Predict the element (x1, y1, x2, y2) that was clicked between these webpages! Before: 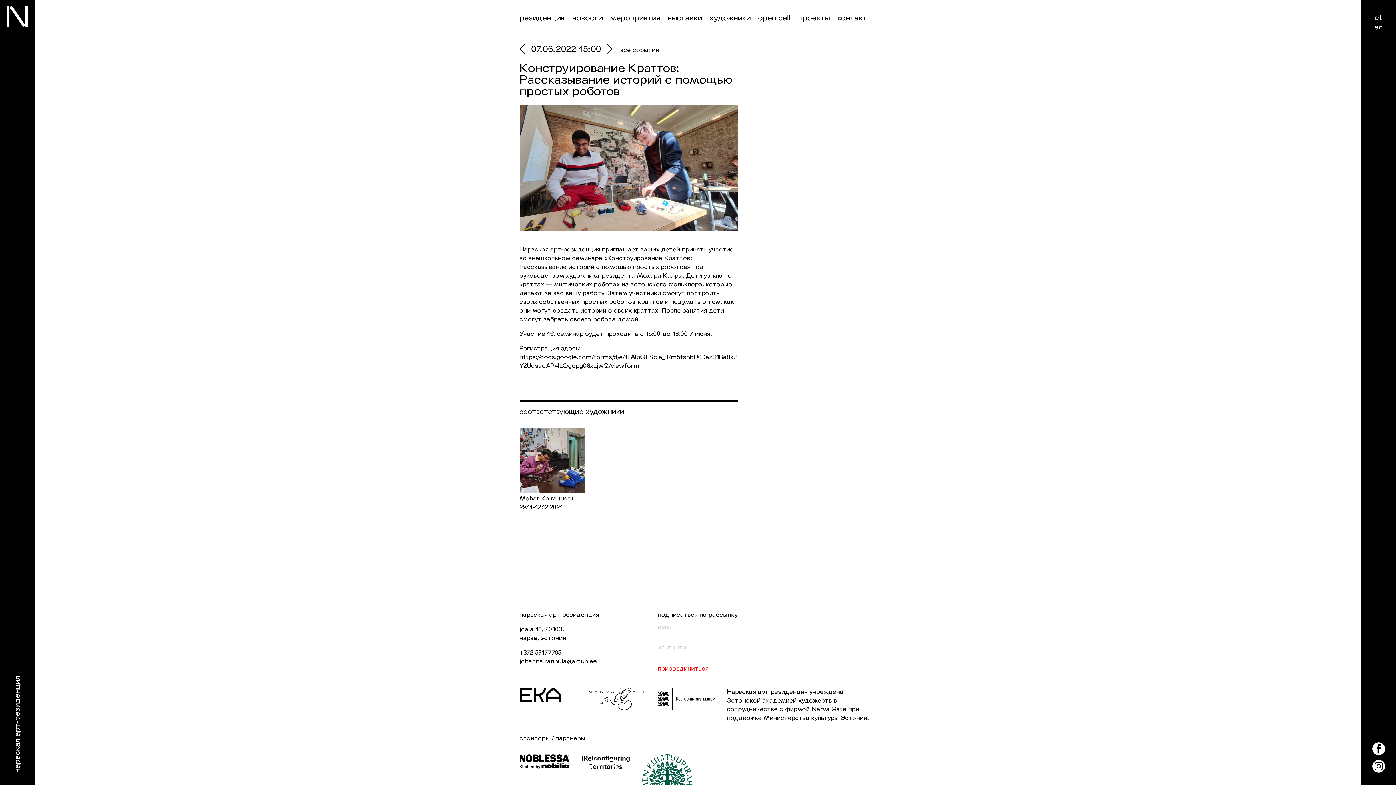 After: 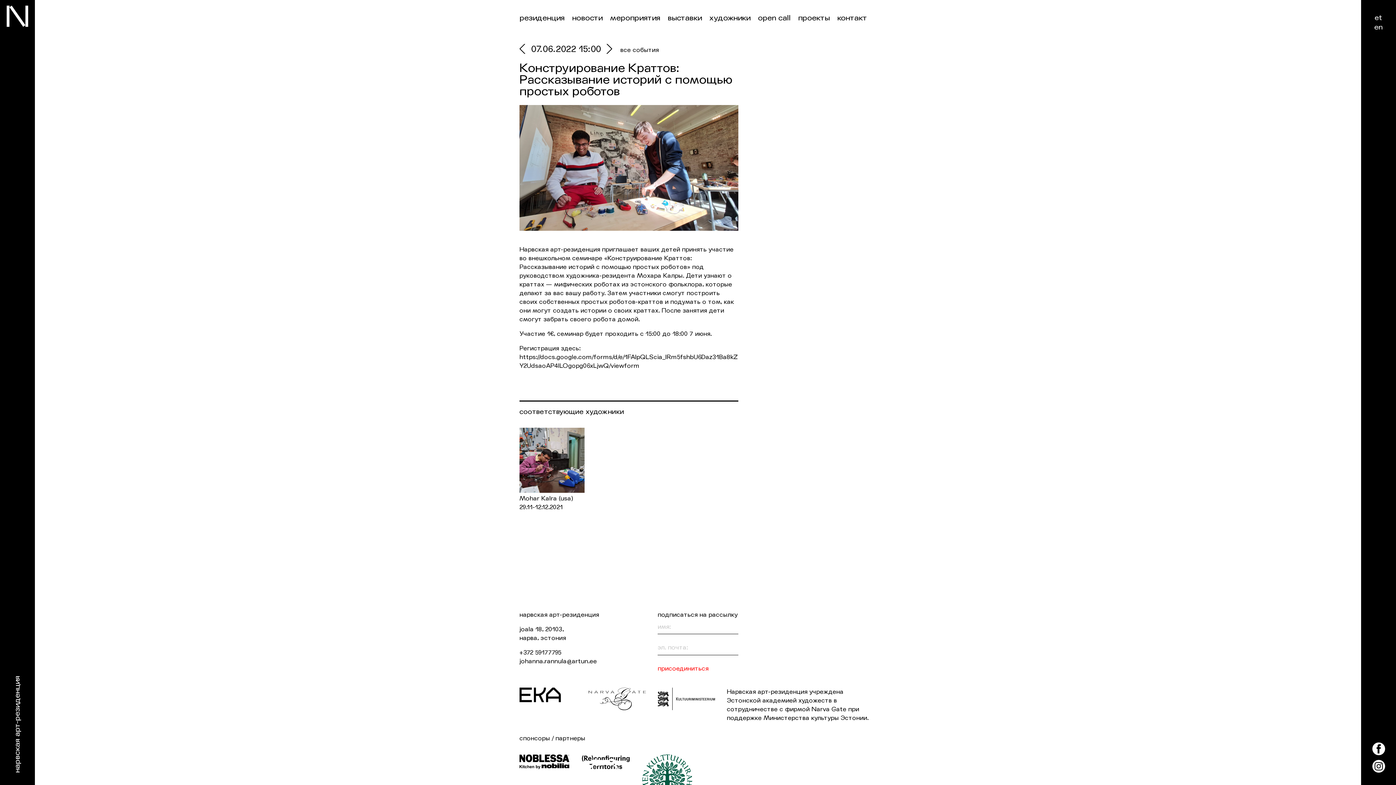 Action: bbox: (588, 688, 646, 710)